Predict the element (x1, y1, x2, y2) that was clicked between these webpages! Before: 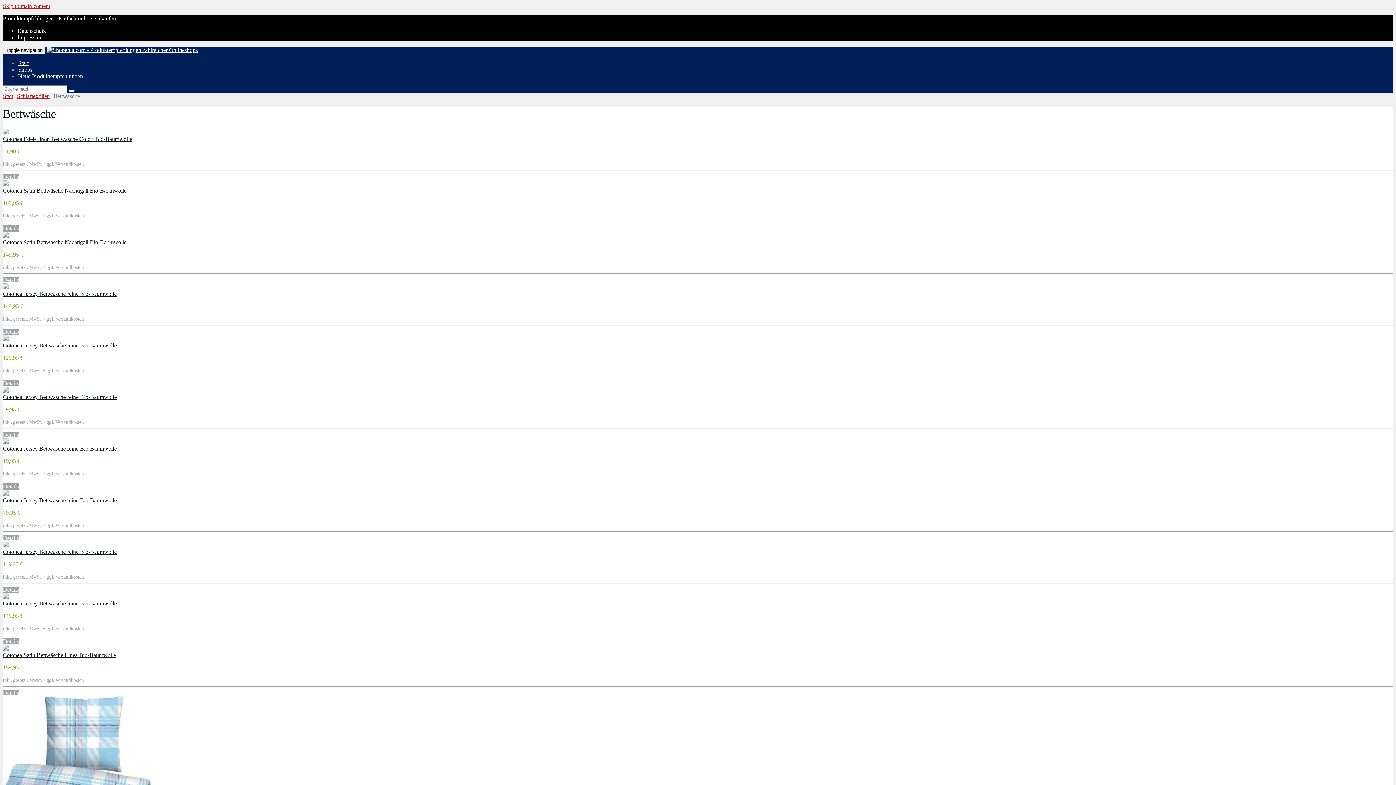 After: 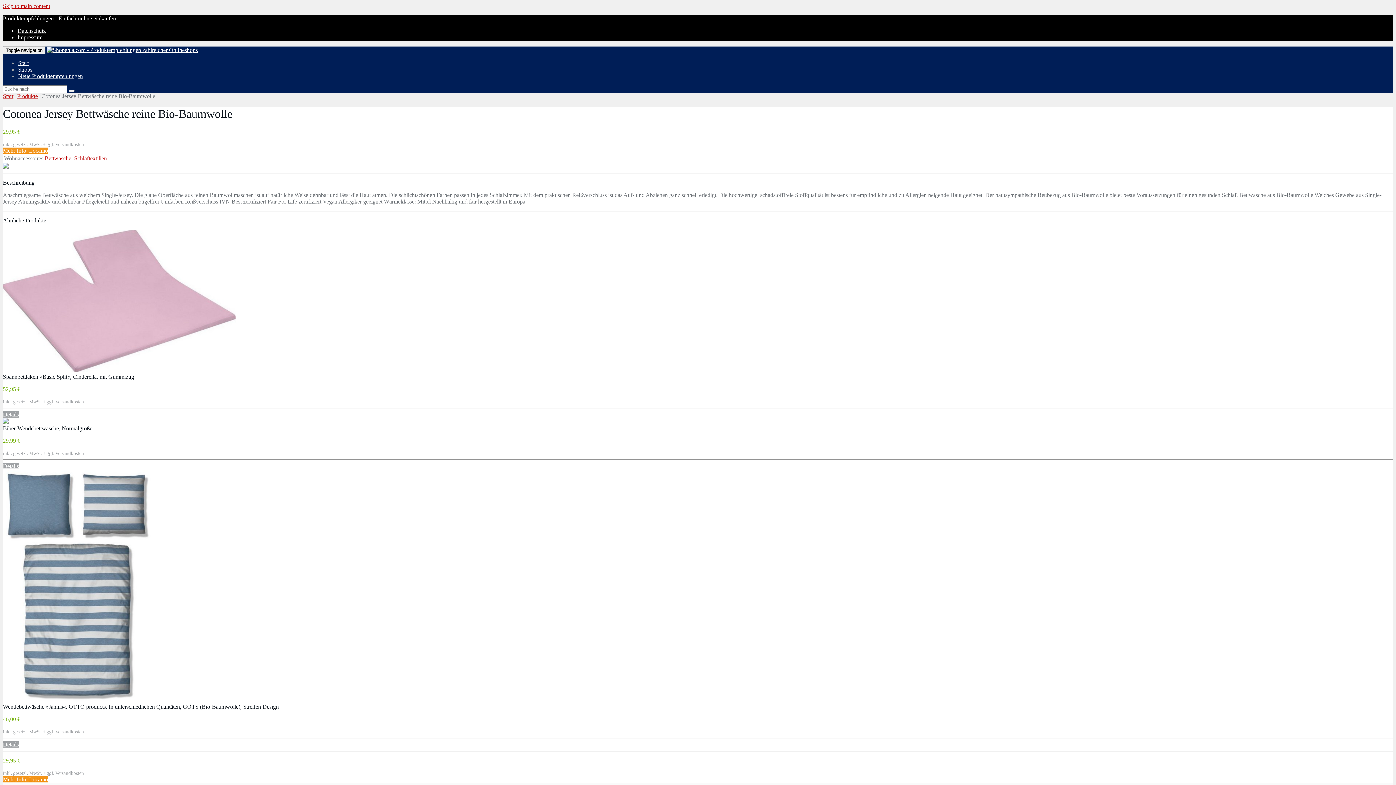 Action: label: Cotonea Jersey Bettwäsche reine Bio-Baumwolle bbox: (2, 394, 116, 400)